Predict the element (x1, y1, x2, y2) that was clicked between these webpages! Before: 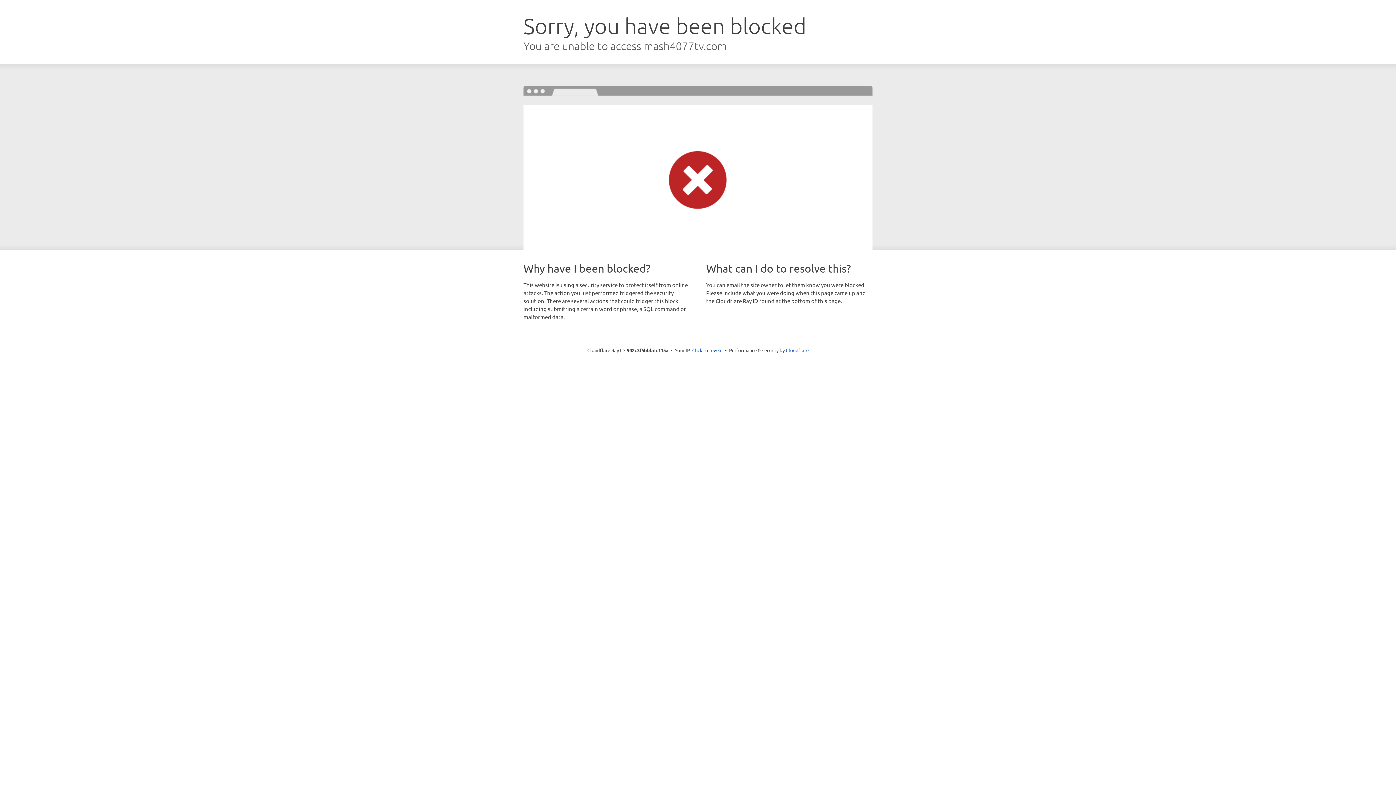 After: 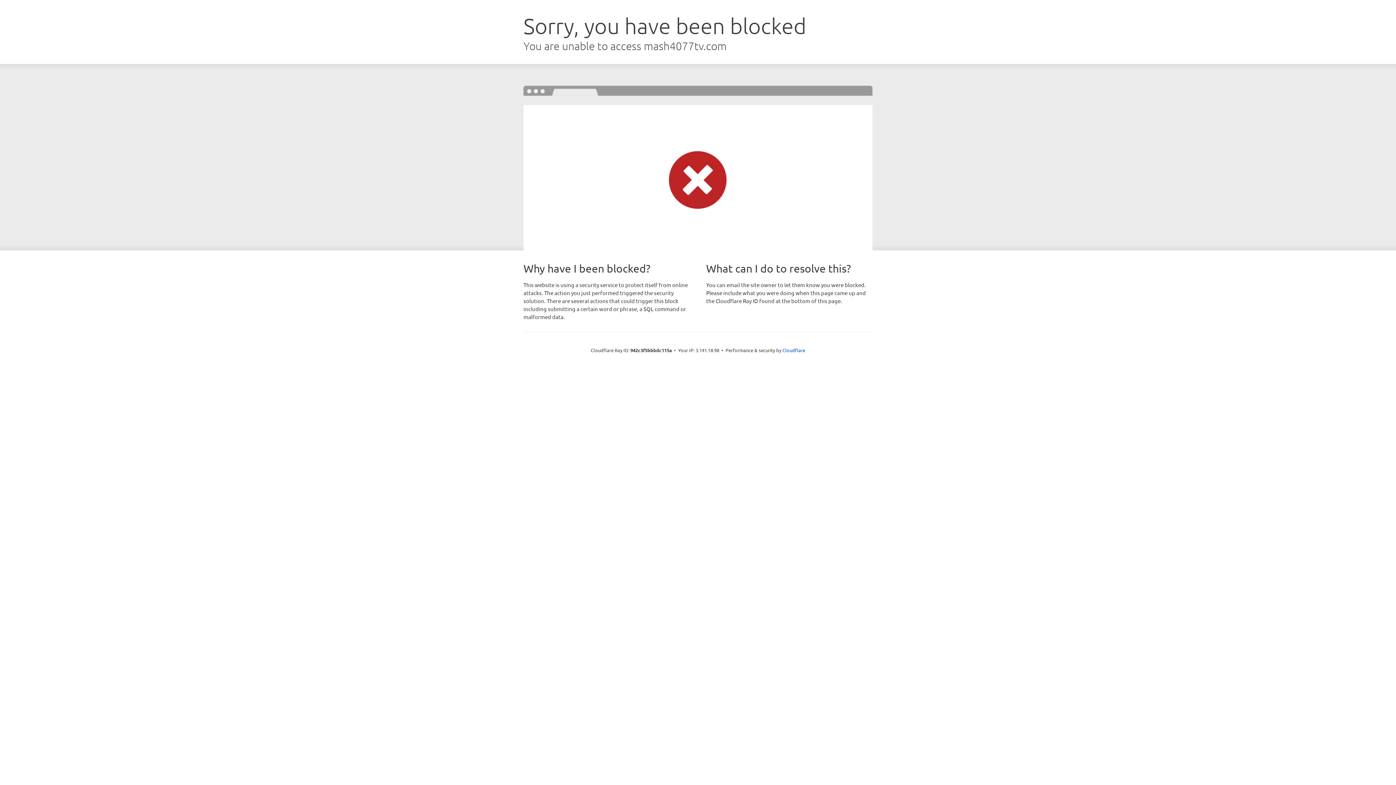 Action: bbox: (692, 346, 722, 353) label: Click to reveal